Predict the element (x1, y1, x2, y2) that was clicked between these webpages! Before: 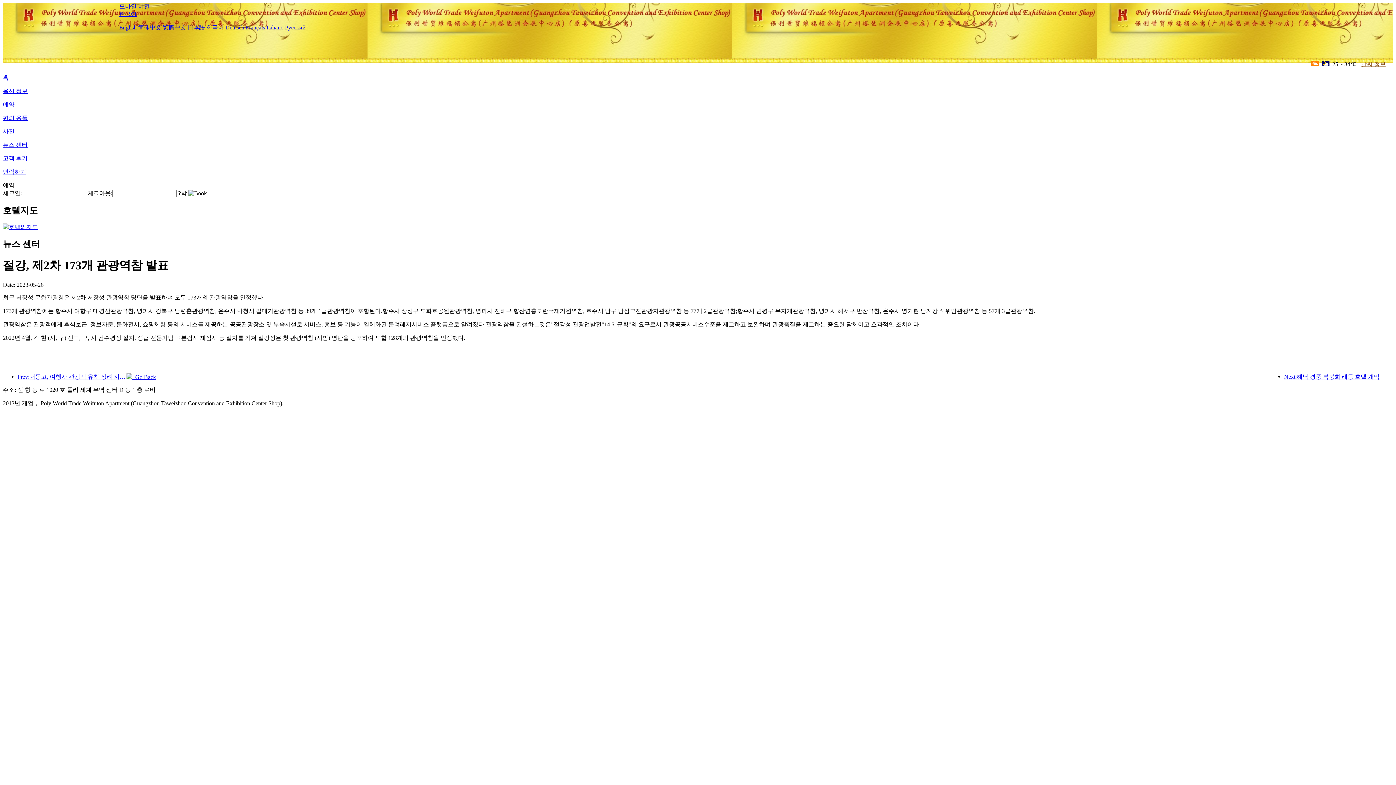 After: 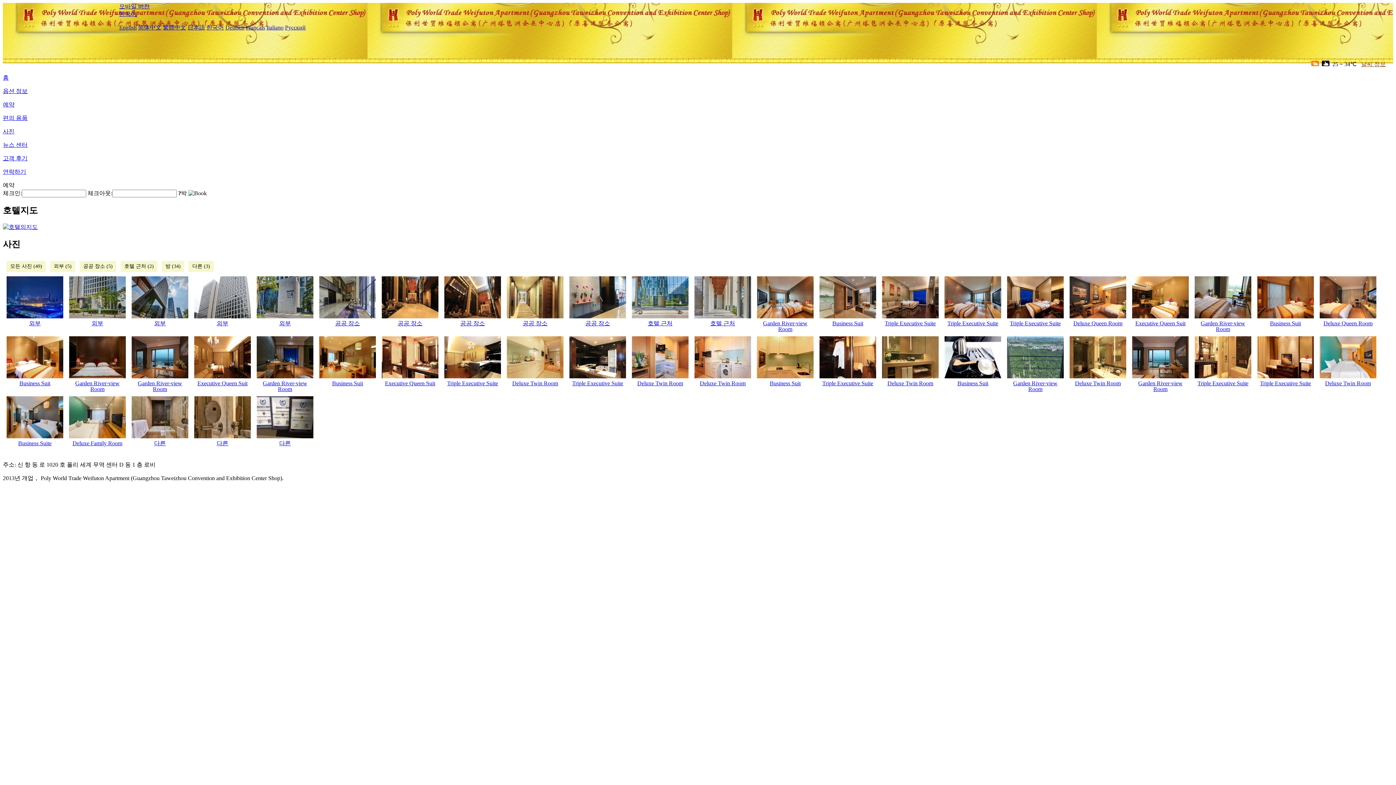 Action: bbox: (2, 128, 14, 134) label: 사진